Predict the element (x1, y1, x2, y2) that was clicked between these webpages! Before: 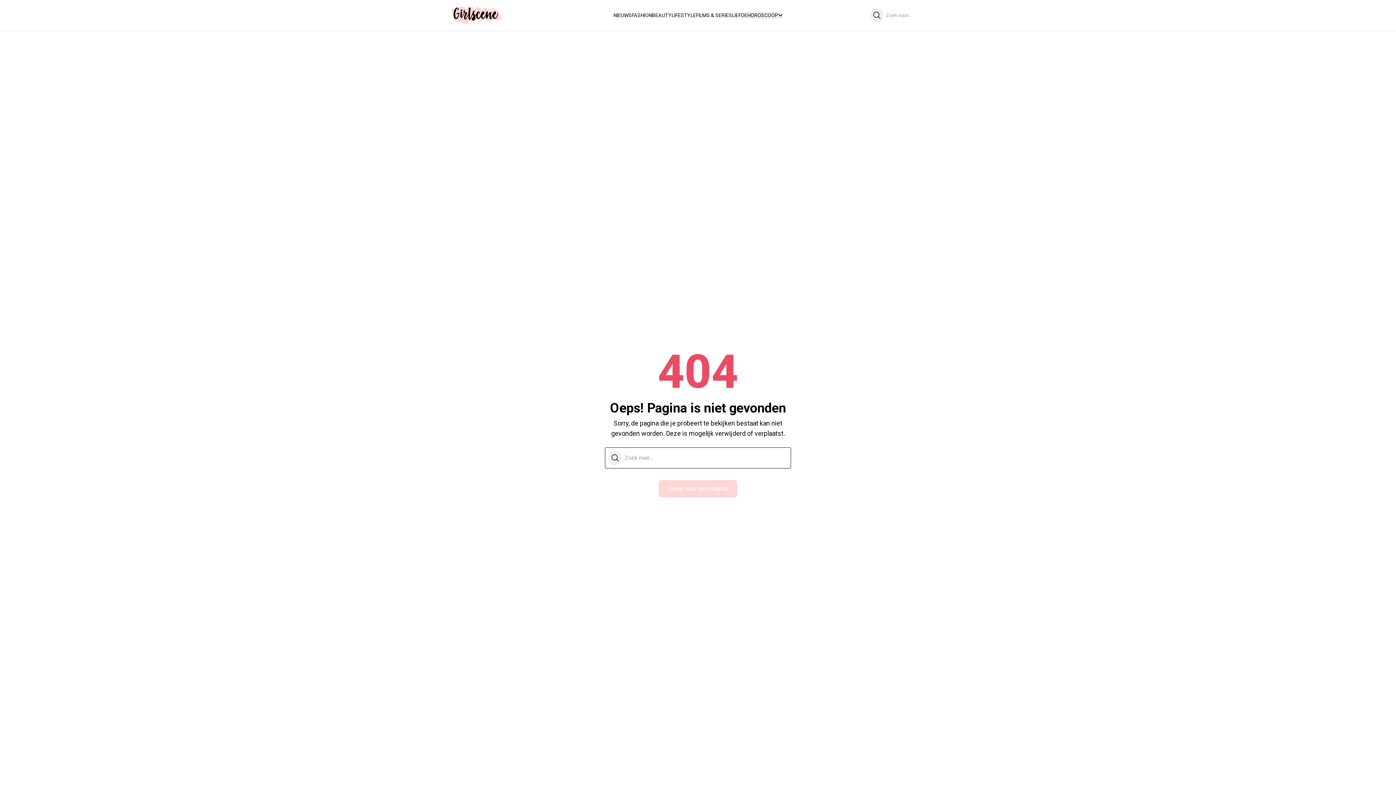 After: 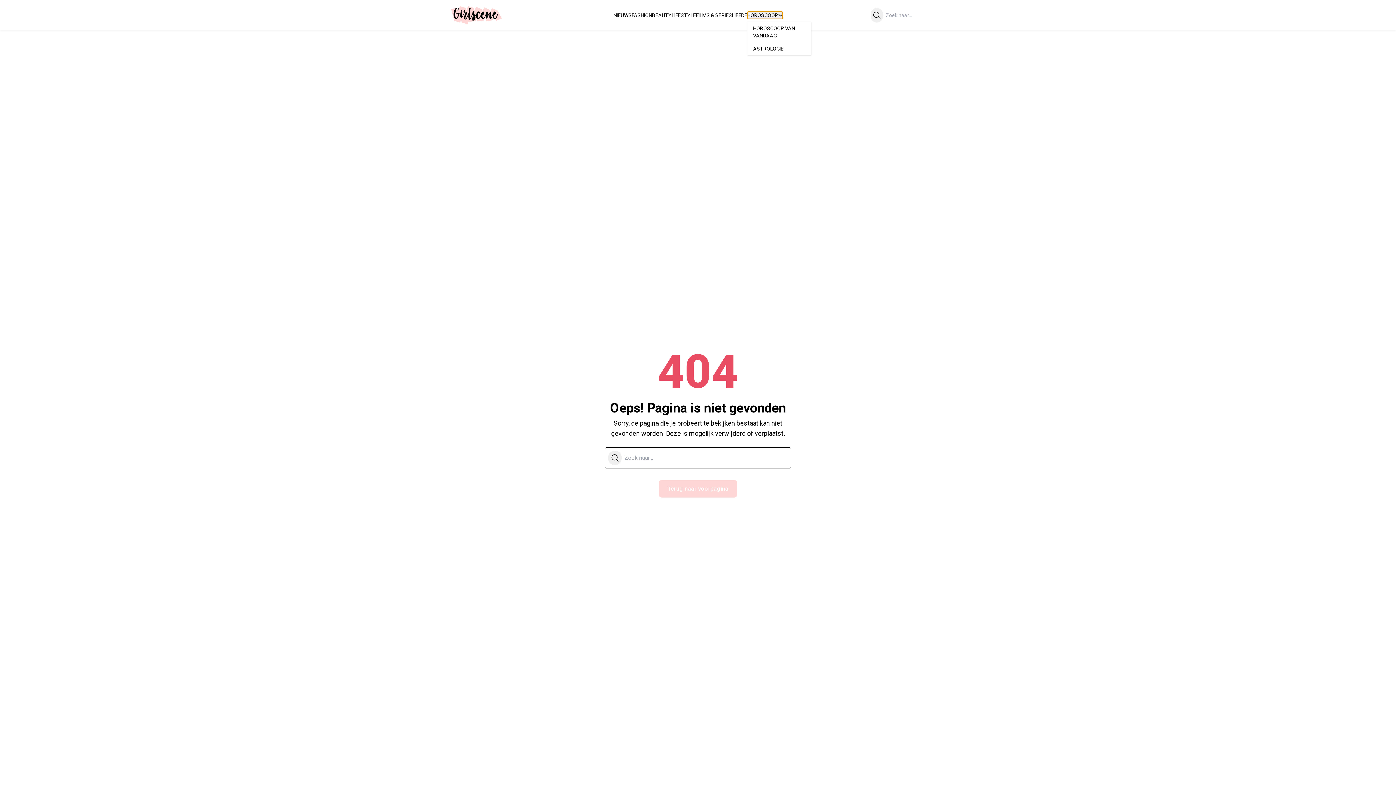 Action: bbox: (747, 11, 782, 18) label: HOROSCOOP